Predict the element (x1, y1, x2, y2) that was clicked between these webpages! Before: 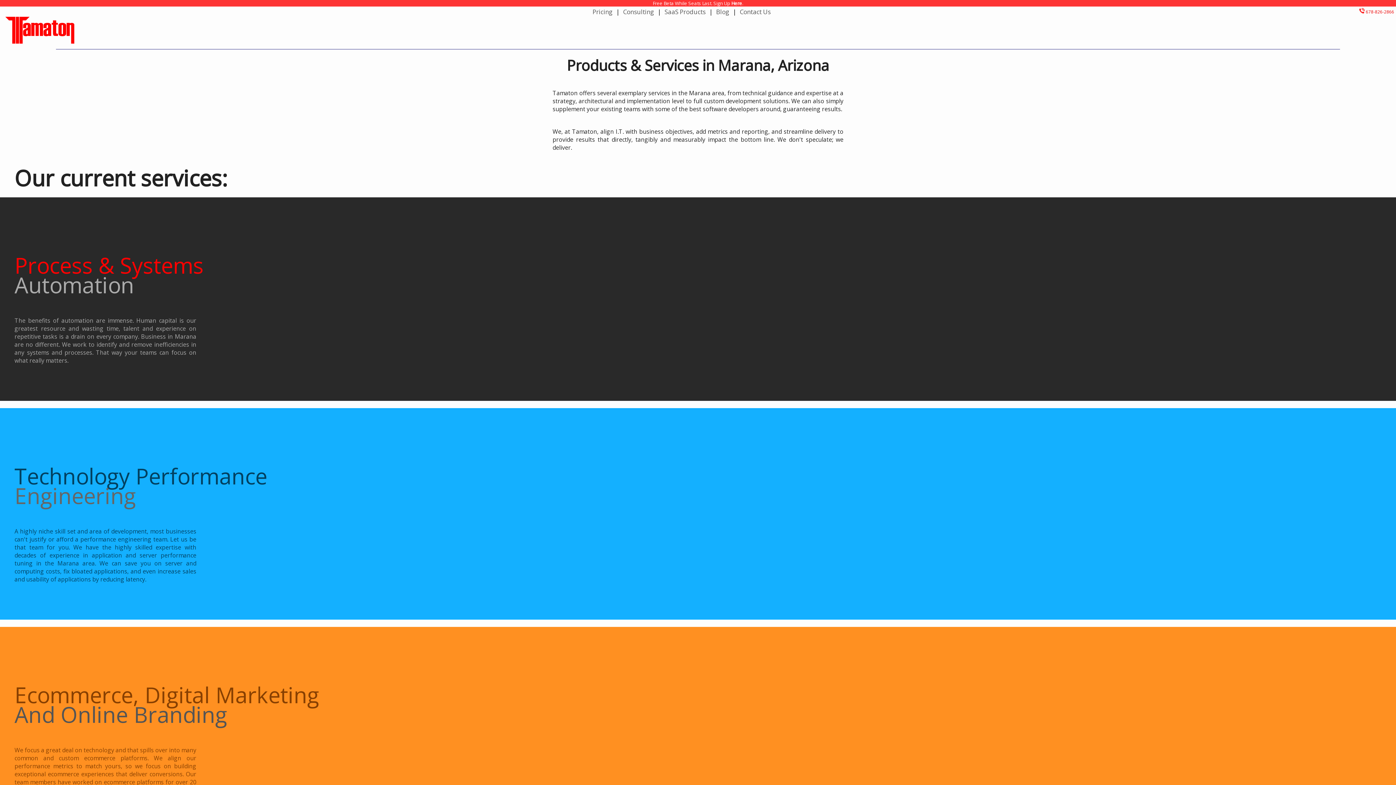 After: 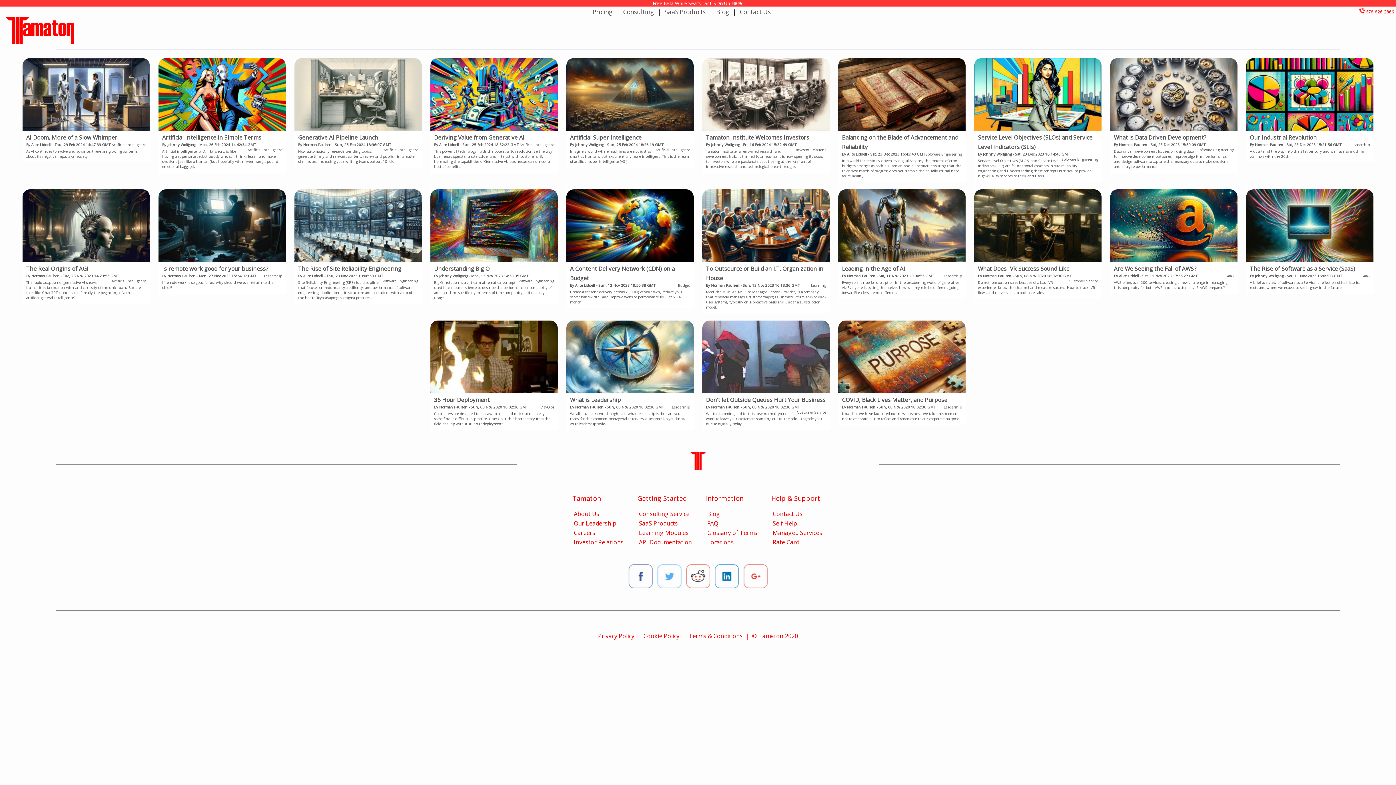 Action: label: Blog bbox: (714, 7, 731, 16)